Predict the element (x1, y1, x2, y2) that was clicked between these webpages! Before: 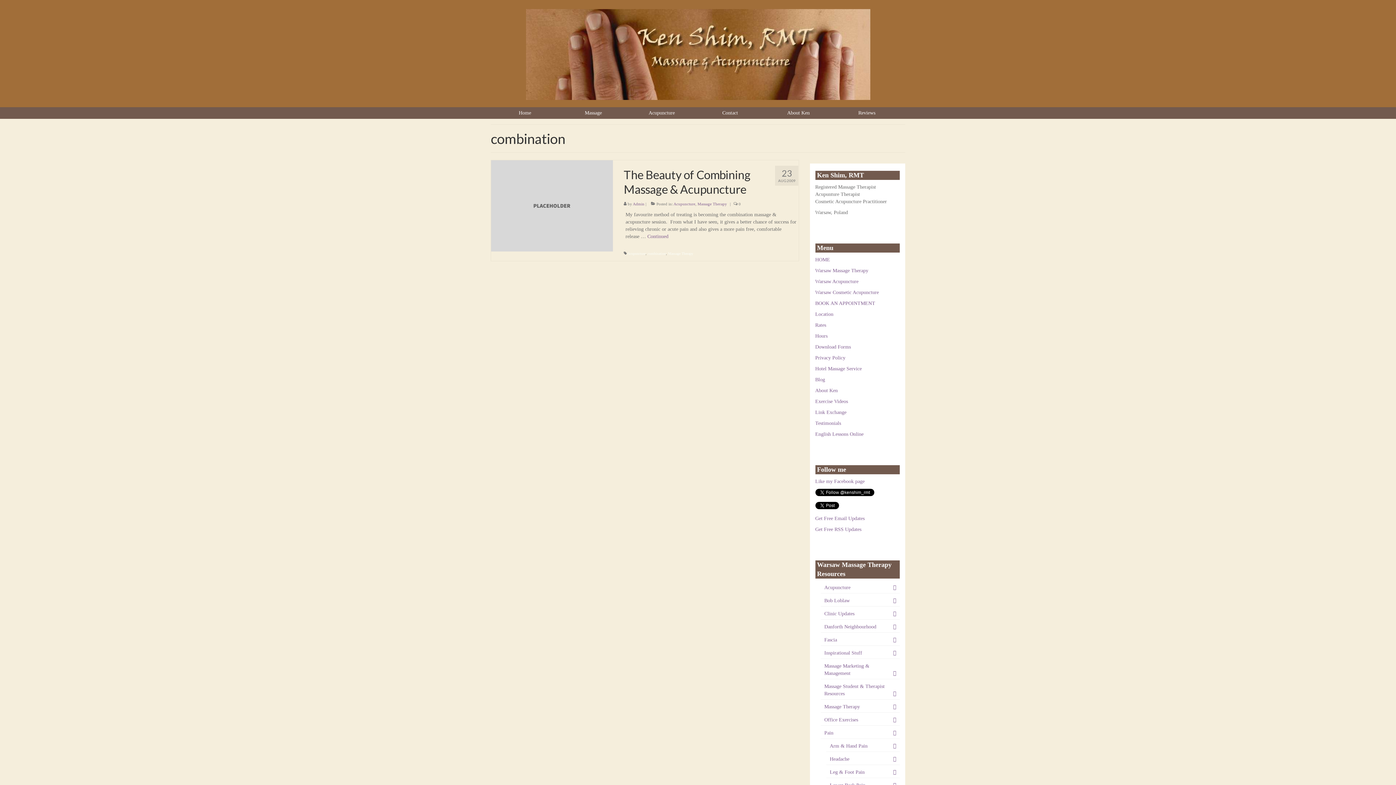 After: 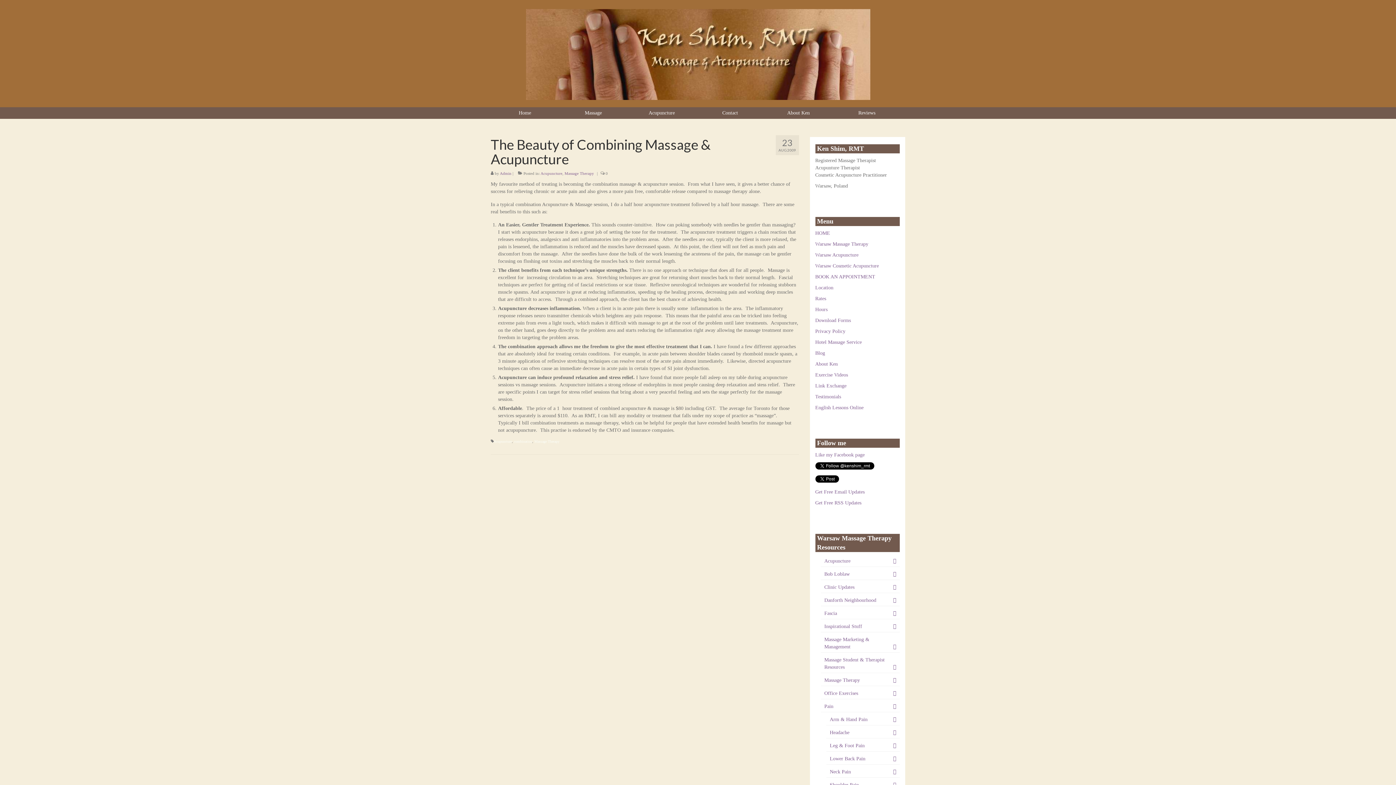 Action: bbox: (623, 167, 798, 196) label: The Beauty of Combining Massage & Acupuncture